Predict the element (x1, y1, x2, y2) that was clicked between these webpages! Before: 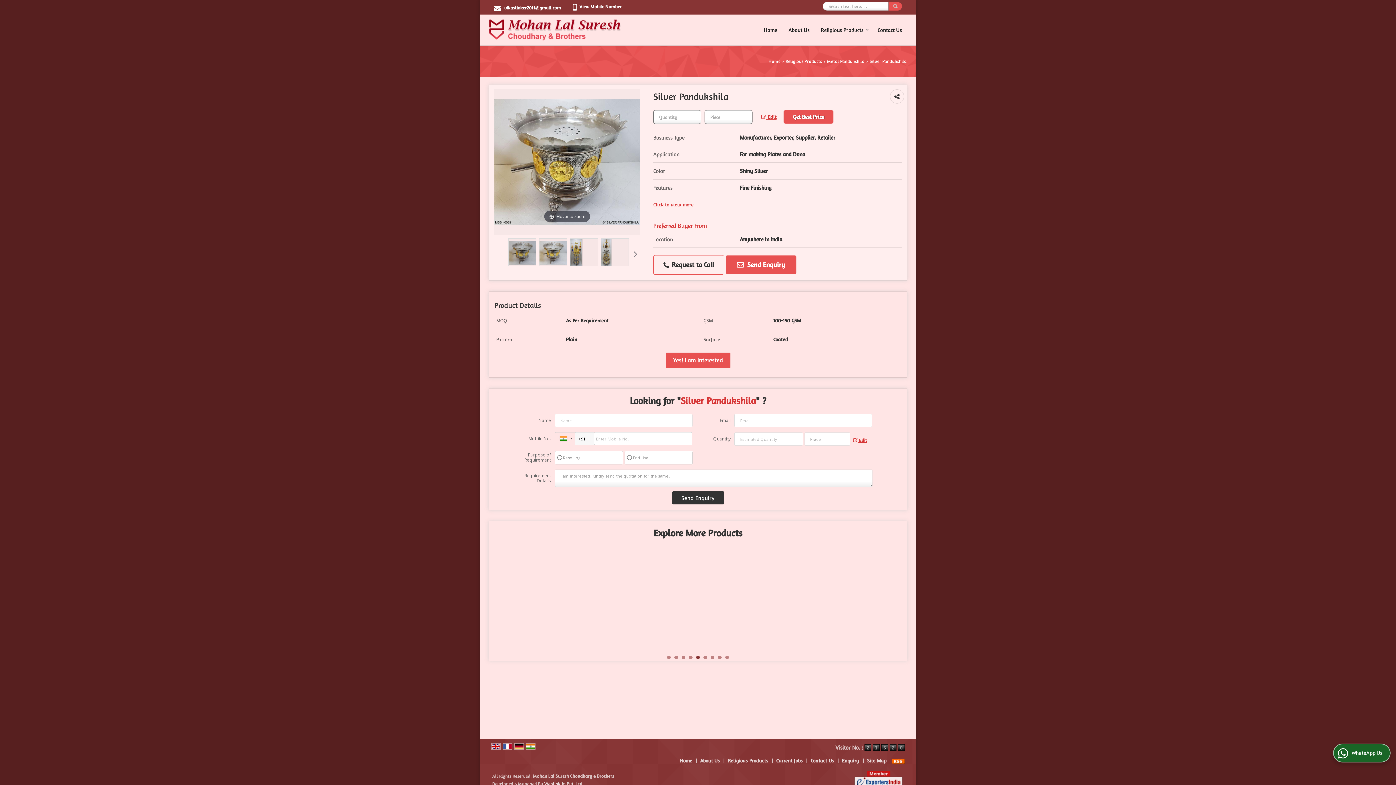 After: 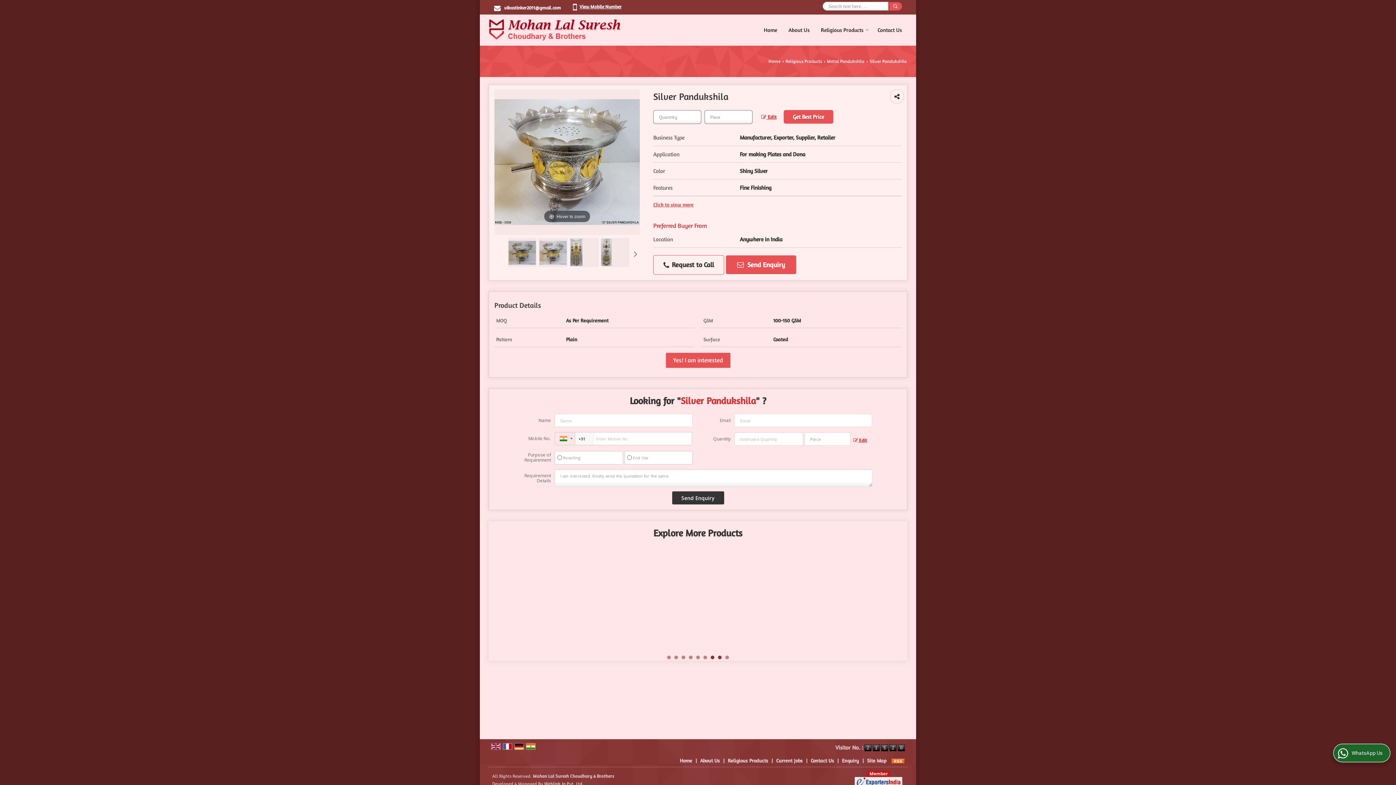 Action: label: 7 bbox: (710, 656, 714, 659)